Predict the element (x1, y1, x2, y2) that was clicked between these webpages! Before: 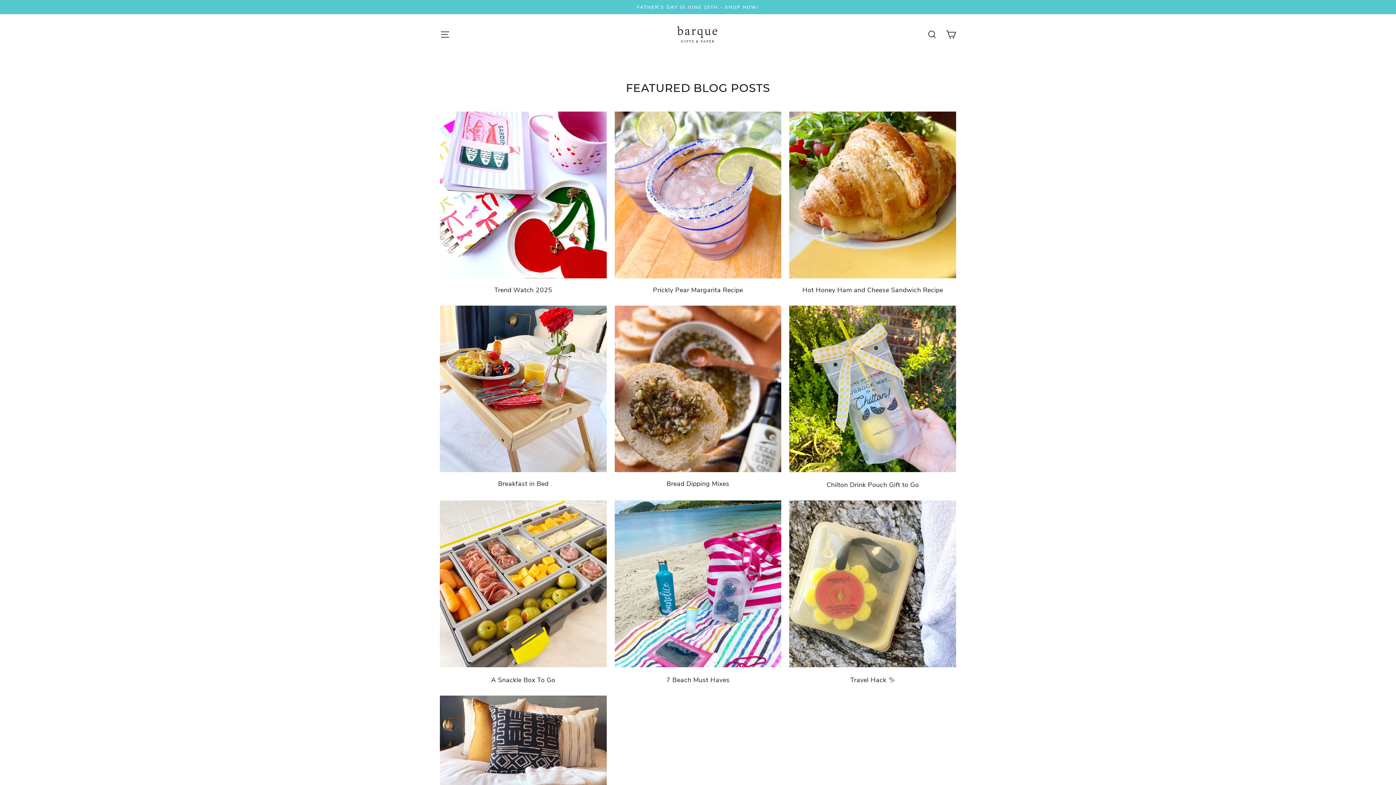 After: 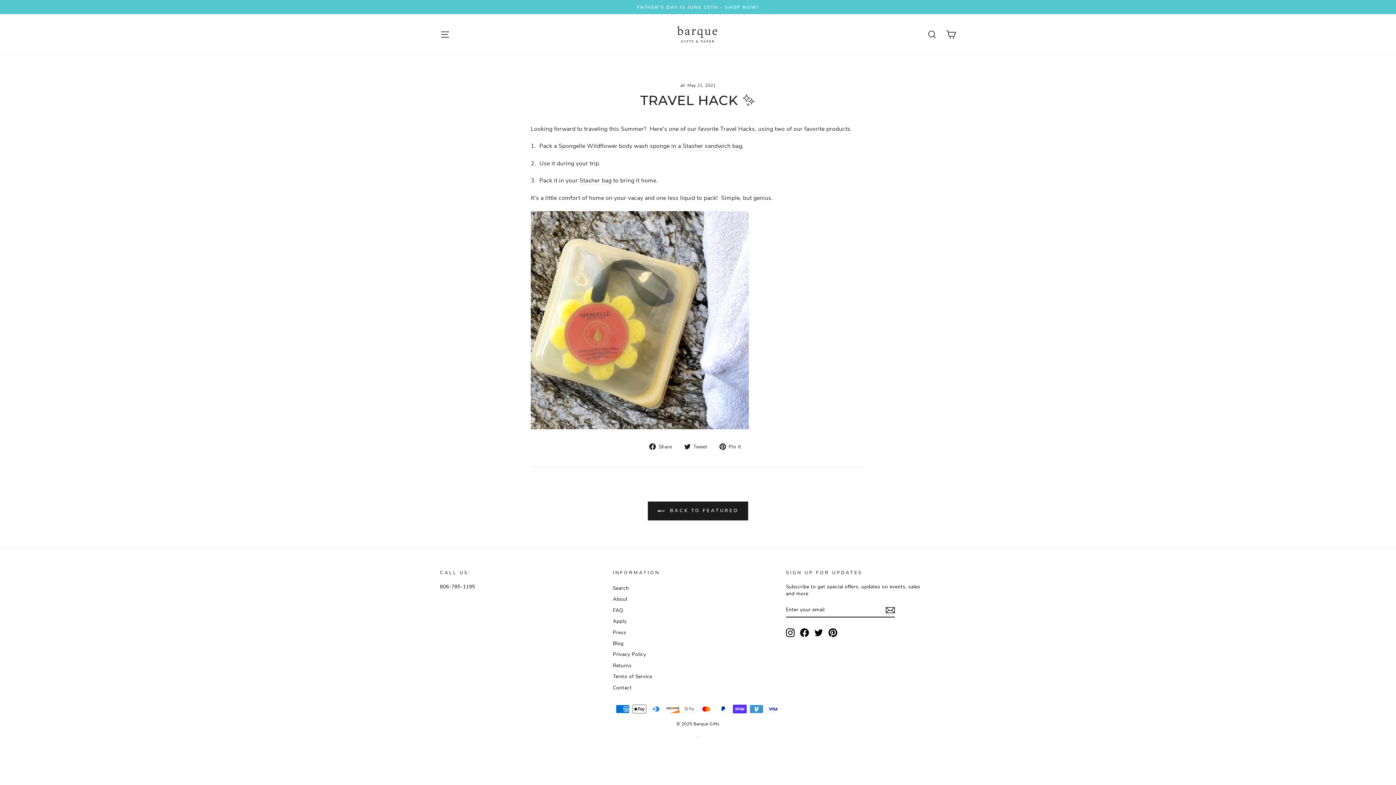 Action: bbox: (850, 675, 895, 684) label: Travel Hack ✨